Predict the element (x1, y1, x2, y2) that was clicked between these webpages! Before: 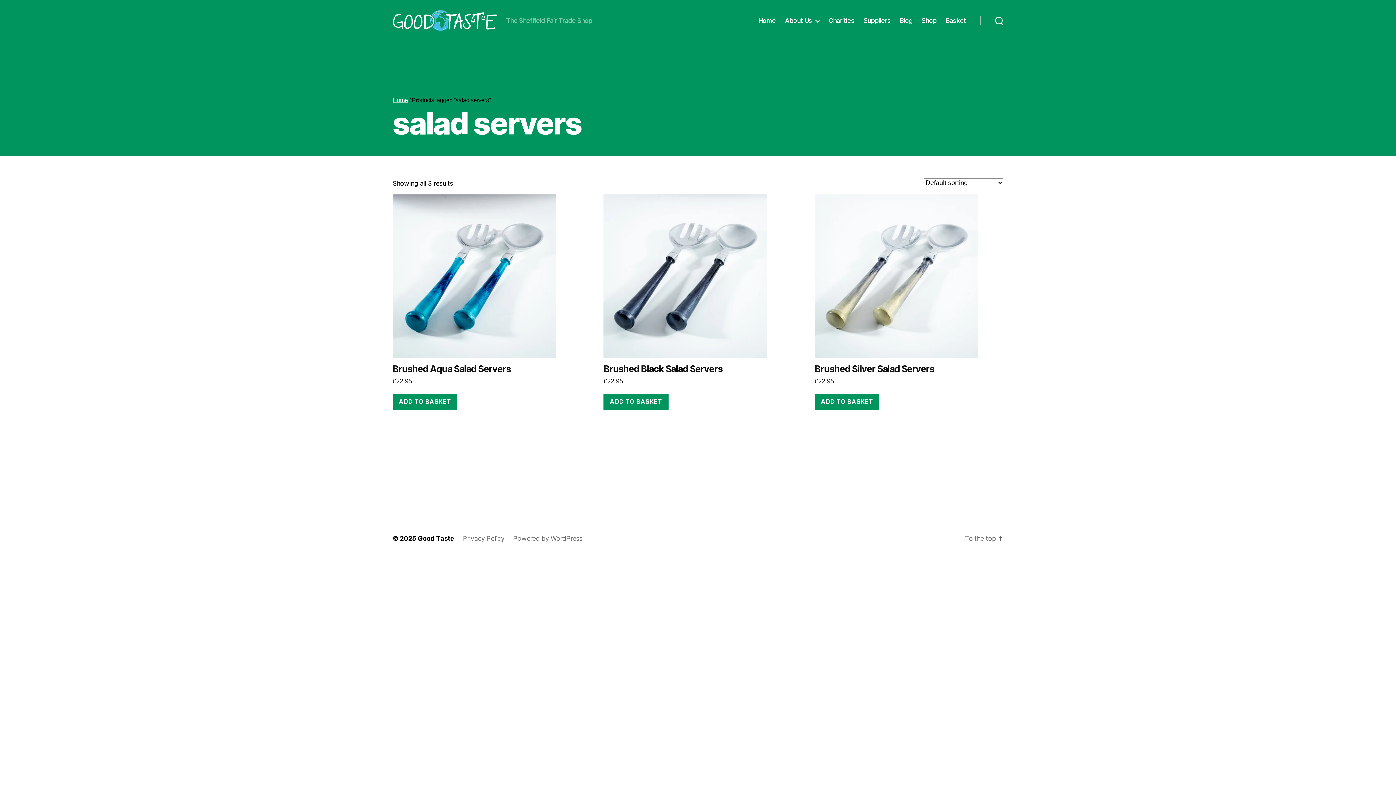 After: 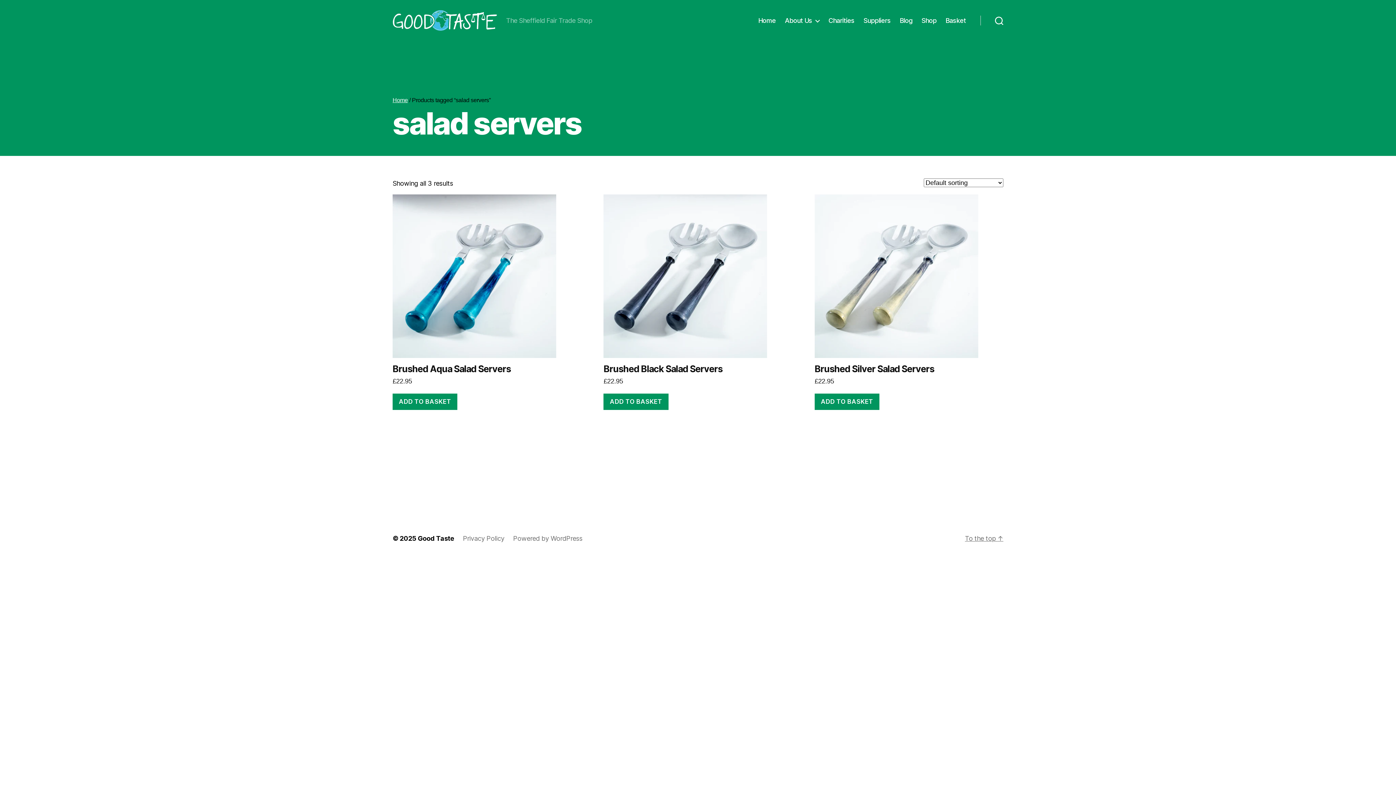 Action: label: To the top ↑ bbox: (965, 535, 1003, 542)